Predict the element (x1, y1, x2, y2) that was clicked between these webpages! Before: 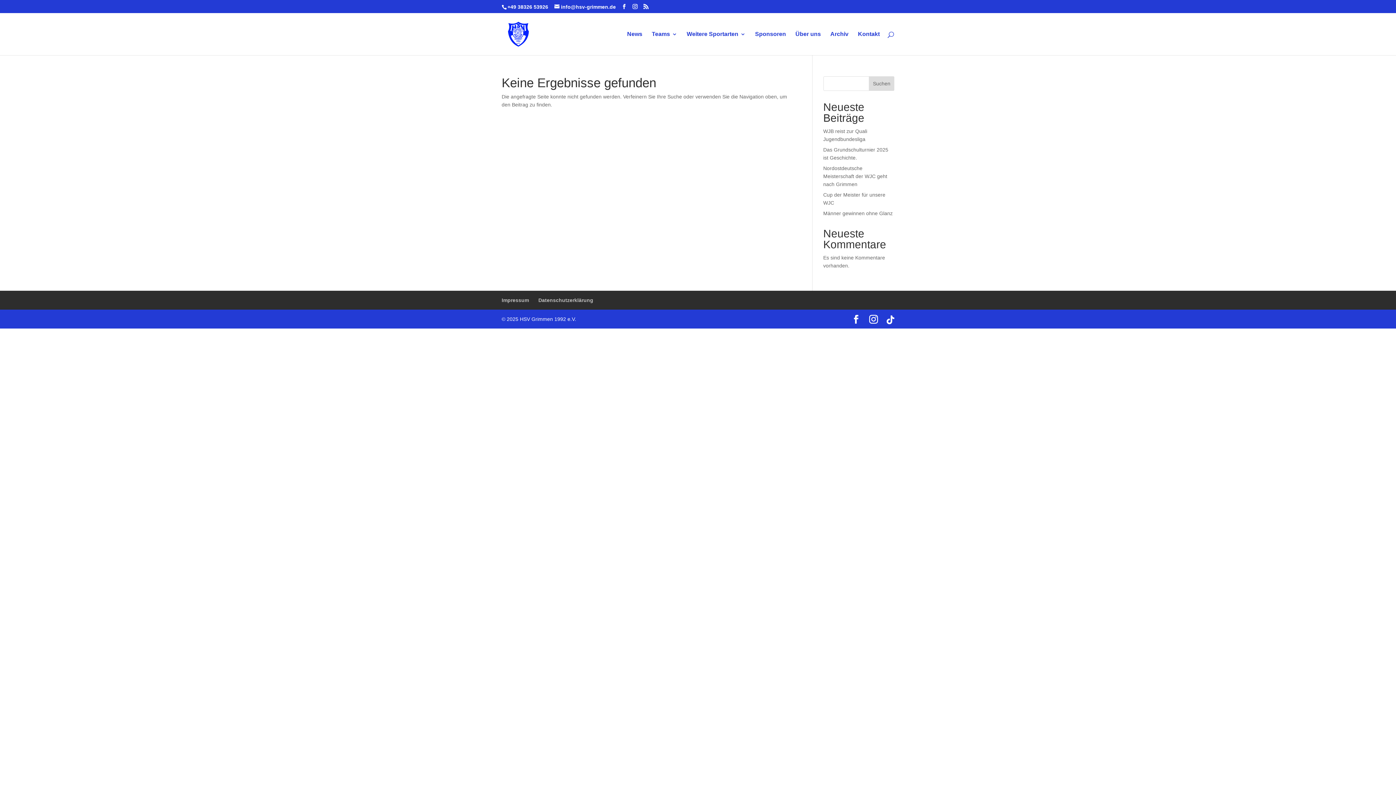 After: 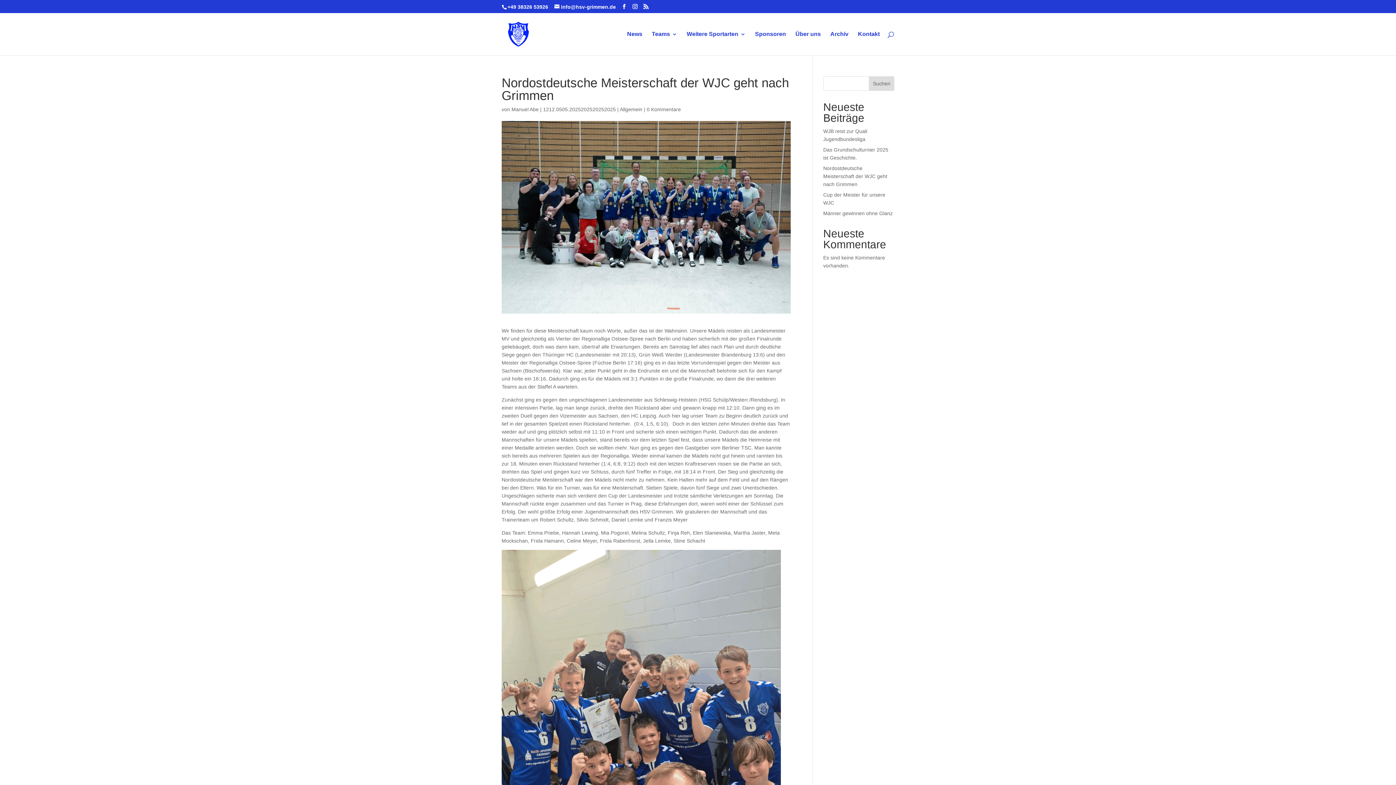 Action: bbox: (823, 165, 887, 187) label: Nordostdeutsche Meisterschaft der WJC geht nach Grimmen